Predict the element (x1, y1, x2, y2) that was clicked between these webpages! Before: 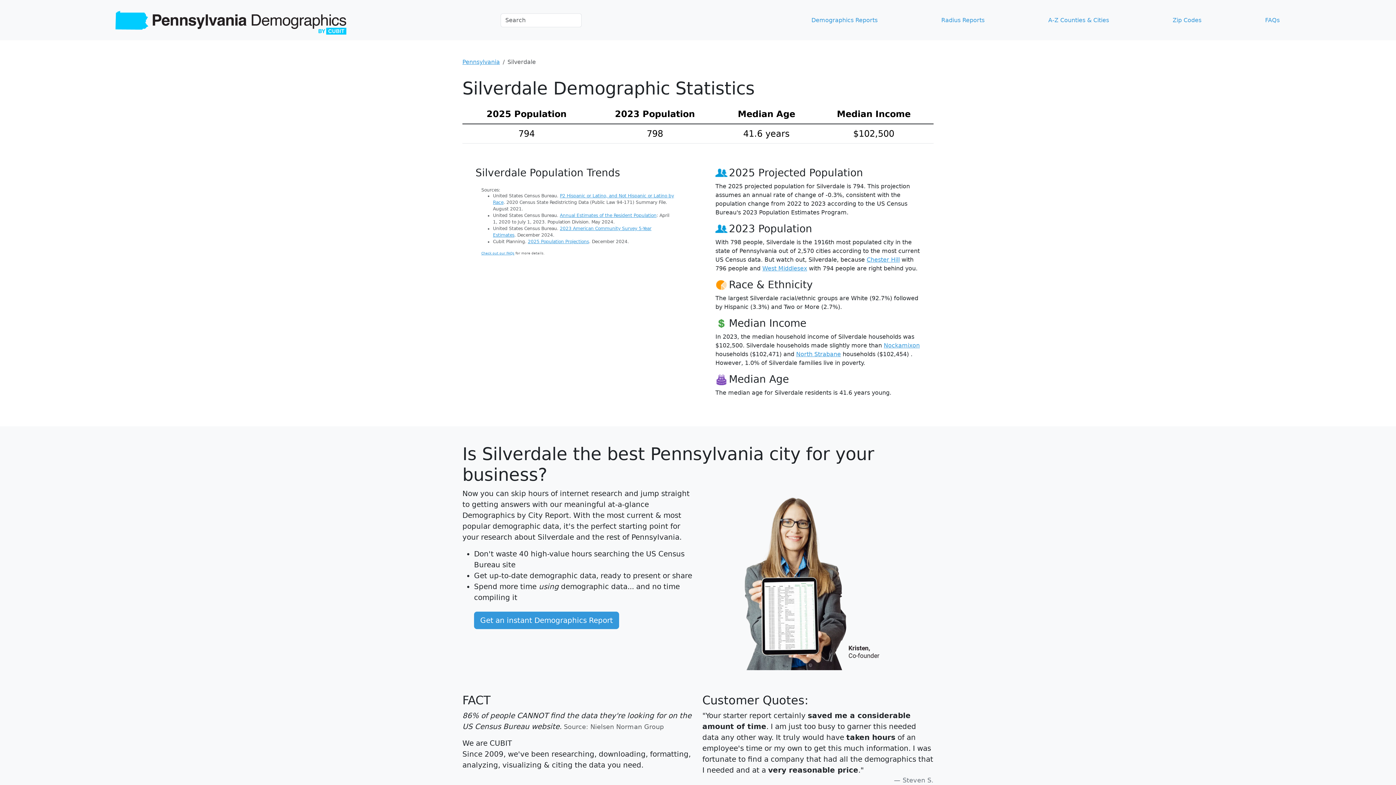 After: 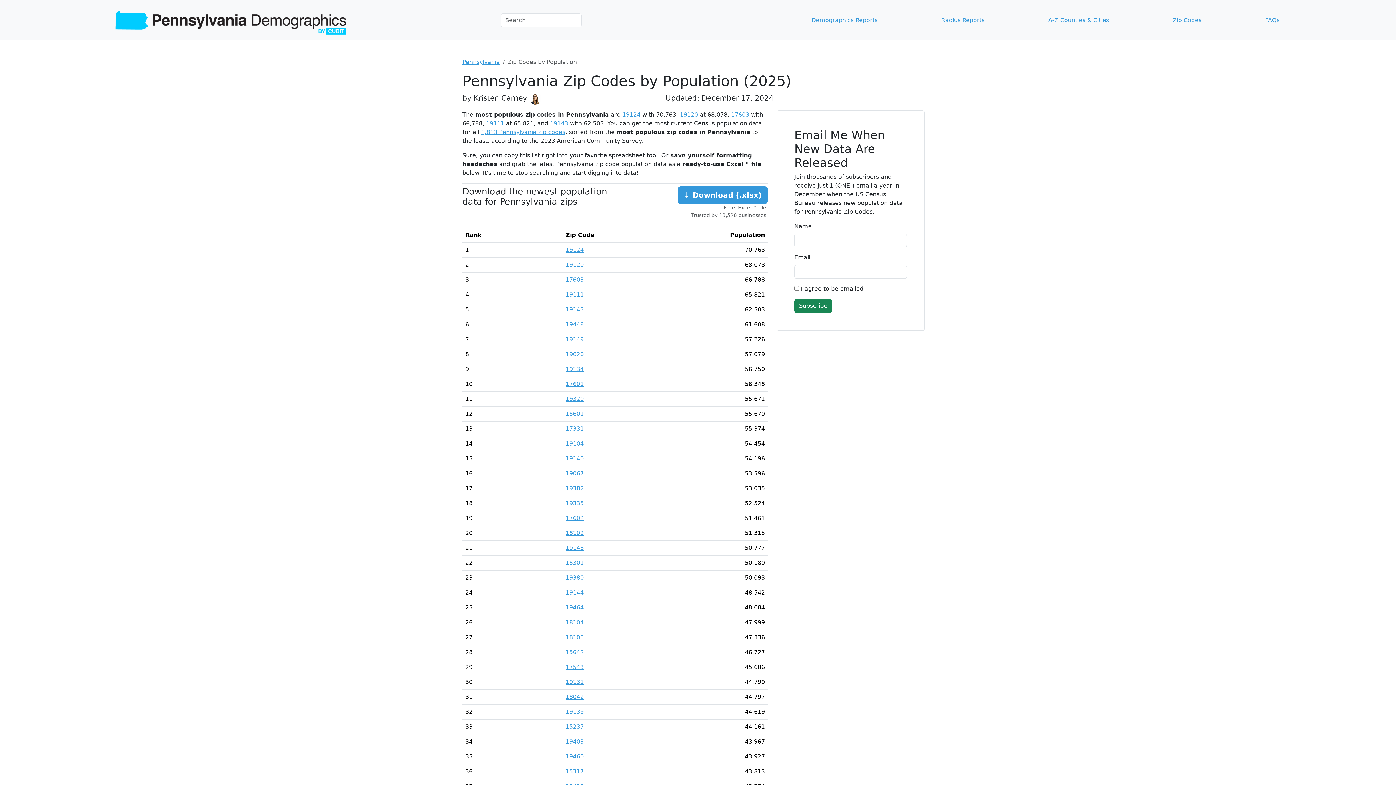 Action: label: Zip Codes bbox: (1170, 12, 1204, 27)